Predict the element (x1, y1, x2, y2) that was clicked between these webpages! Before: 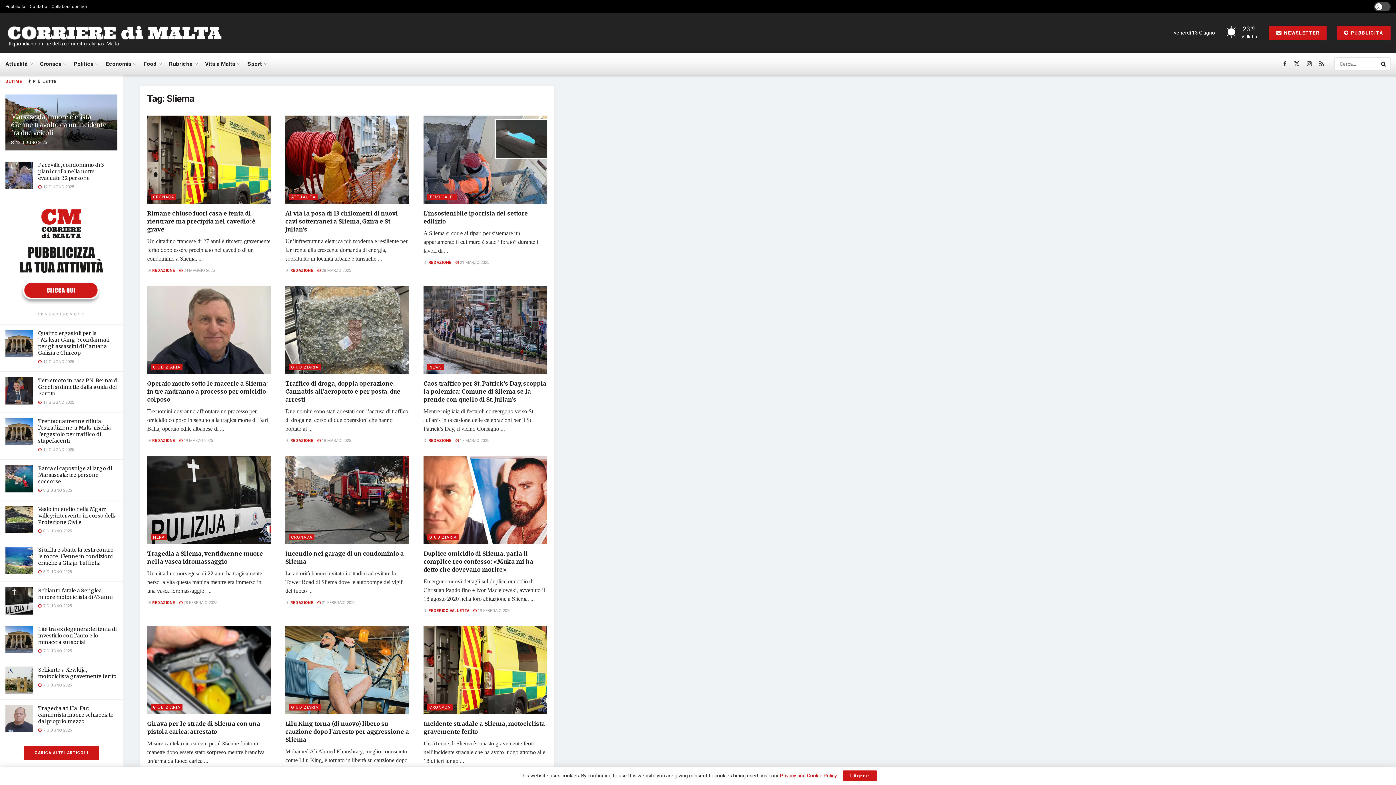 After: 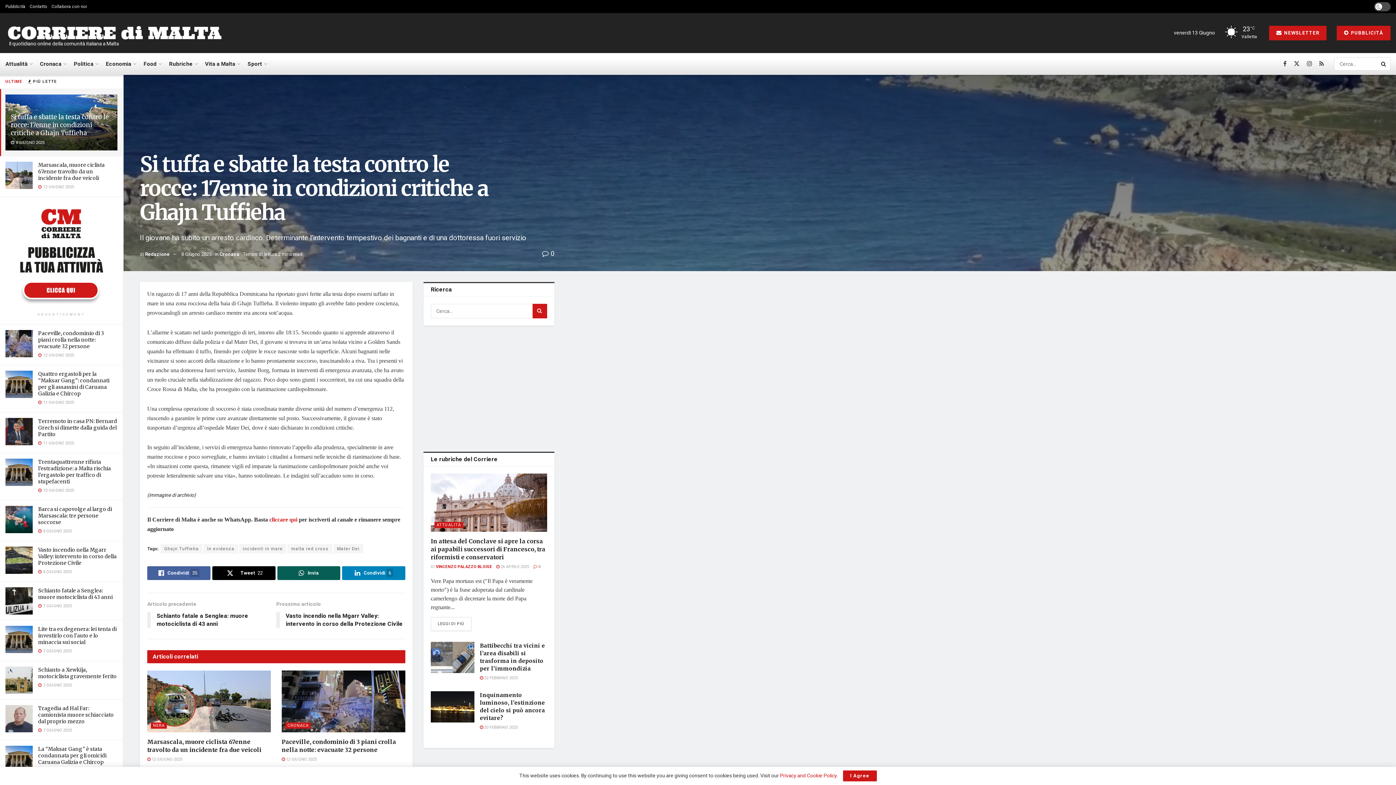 Action: bbox: (5, 546, 32, 574)